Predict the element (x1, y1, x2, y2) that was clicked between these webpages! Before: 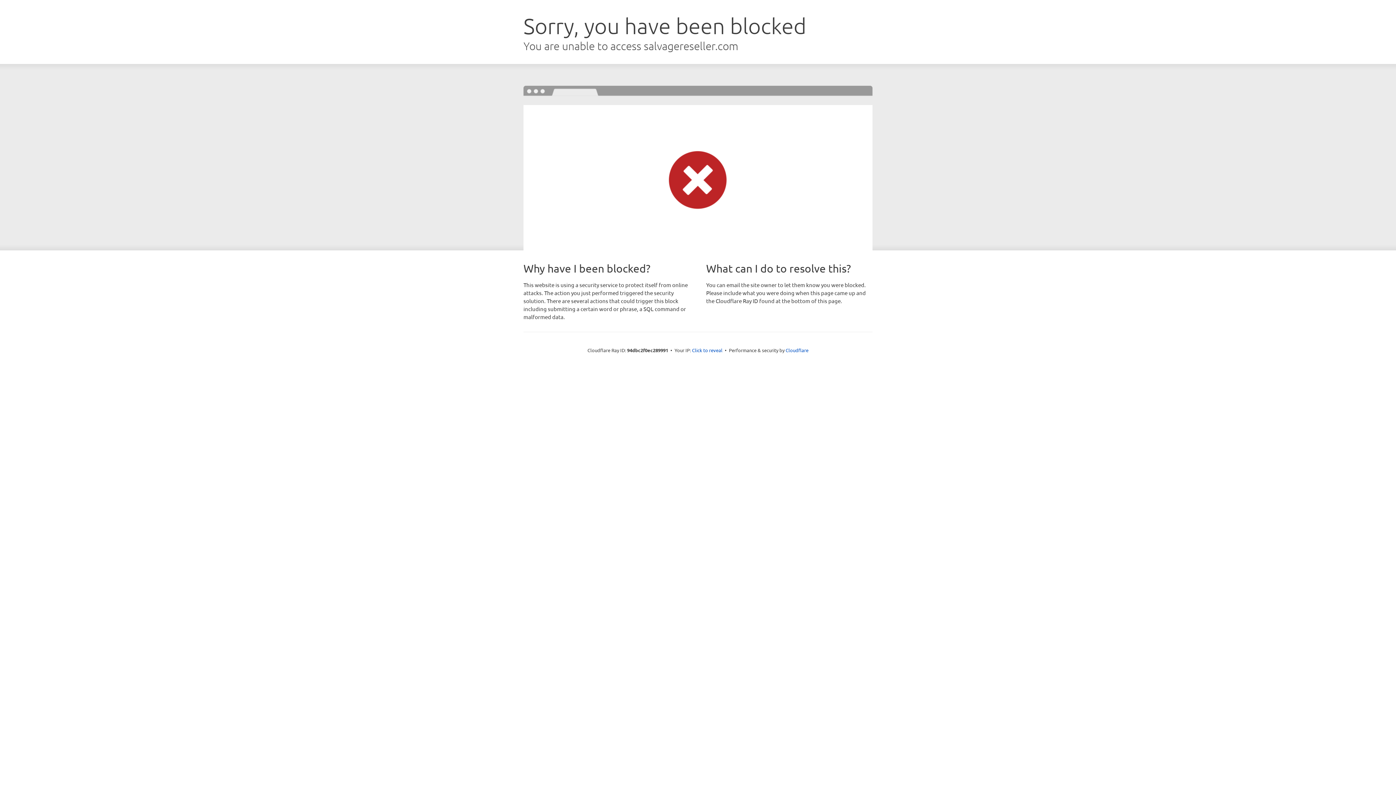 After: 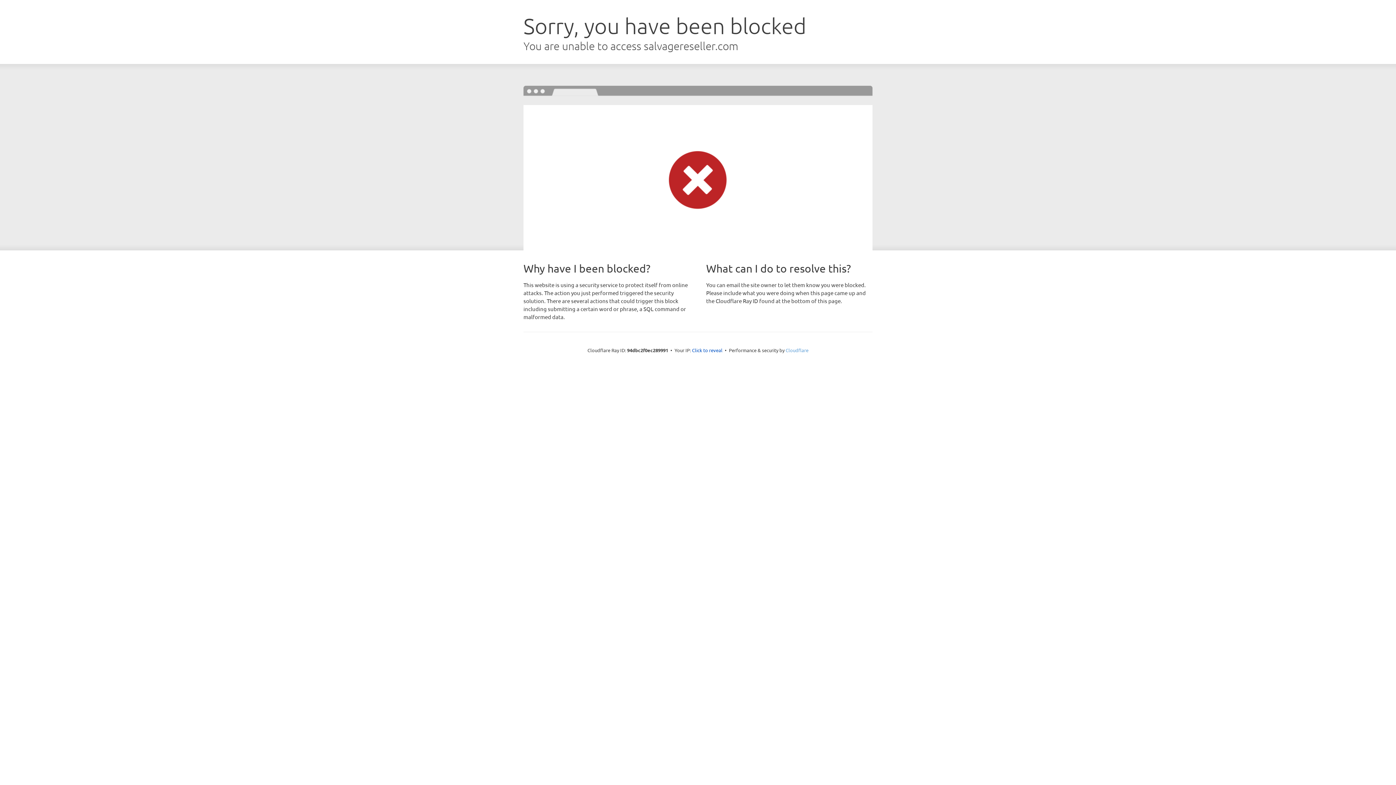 Action: bbox: (785, 347, 808, 353) label: Cloudflare